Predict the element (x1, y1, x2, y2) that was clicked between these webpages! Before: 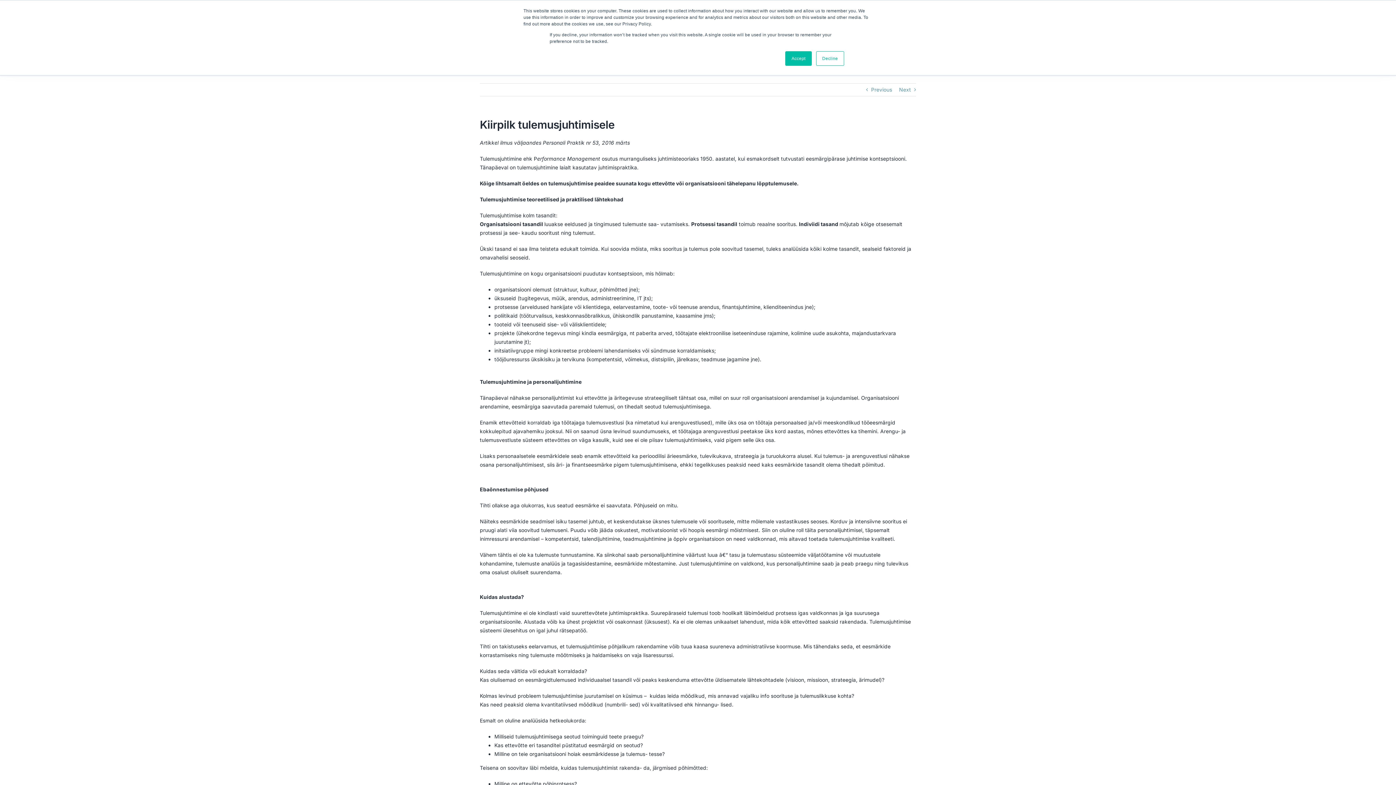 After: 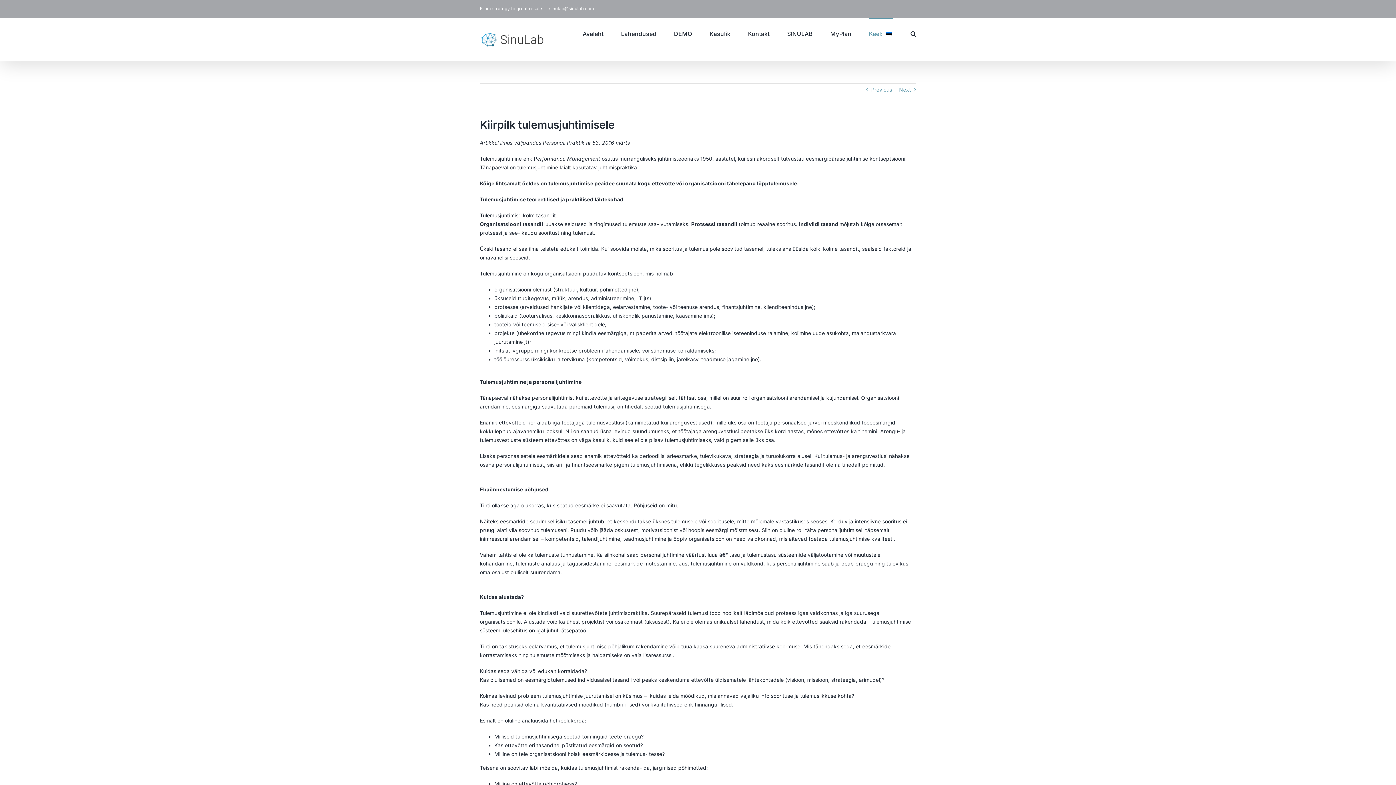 Action: label: Accept bbox: (785, 51, 811, 65)